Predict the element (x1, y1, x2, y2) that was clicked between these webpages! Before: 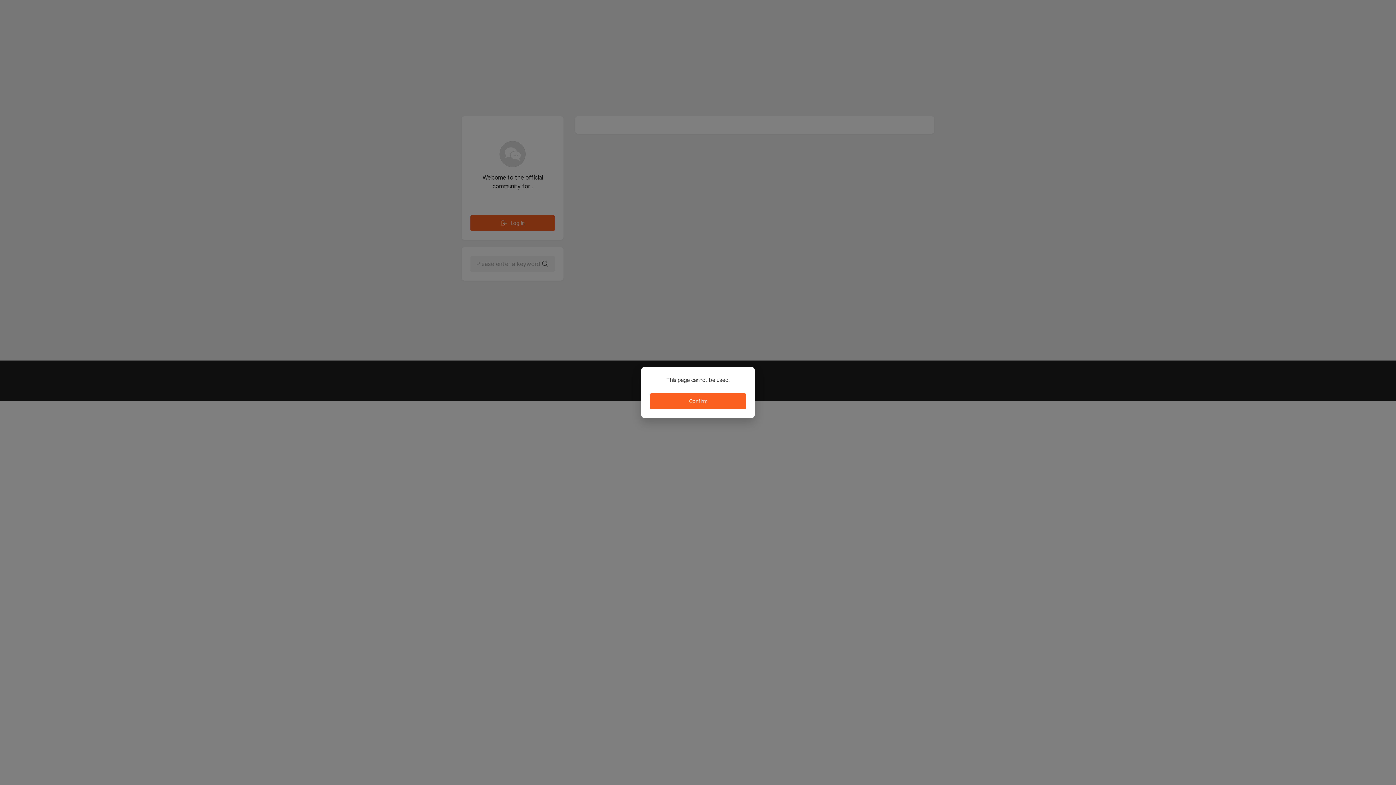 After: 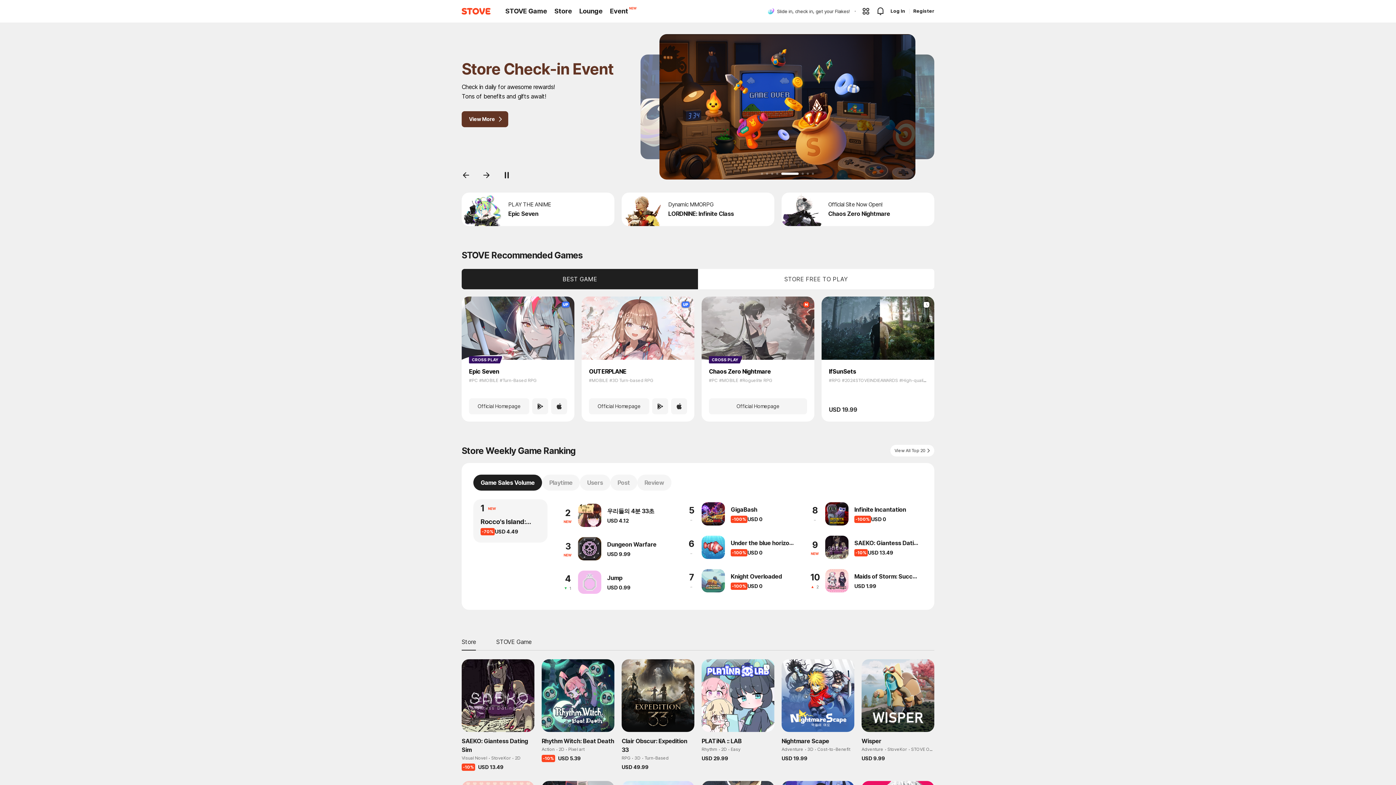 Action: label: Confirm bbox: (650, 393, 746, 409)